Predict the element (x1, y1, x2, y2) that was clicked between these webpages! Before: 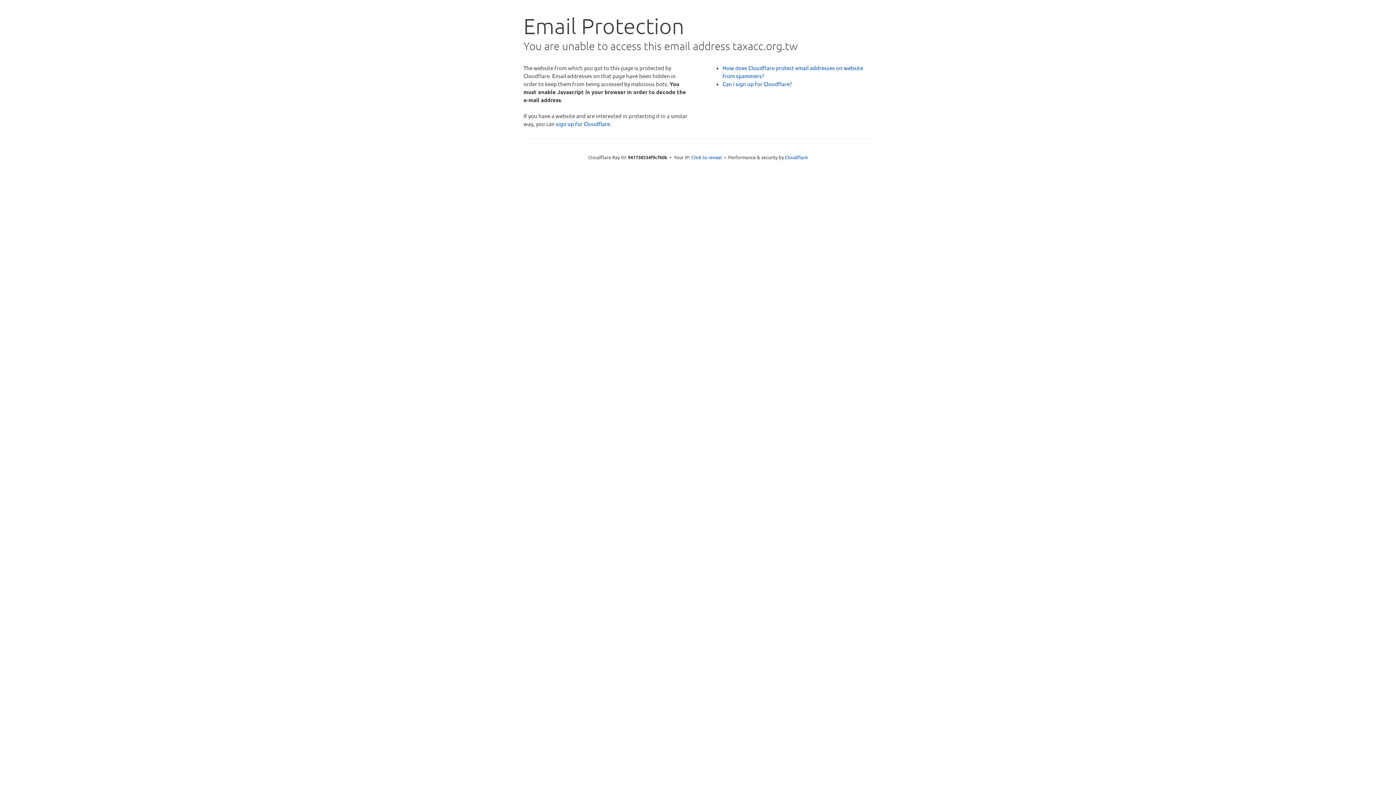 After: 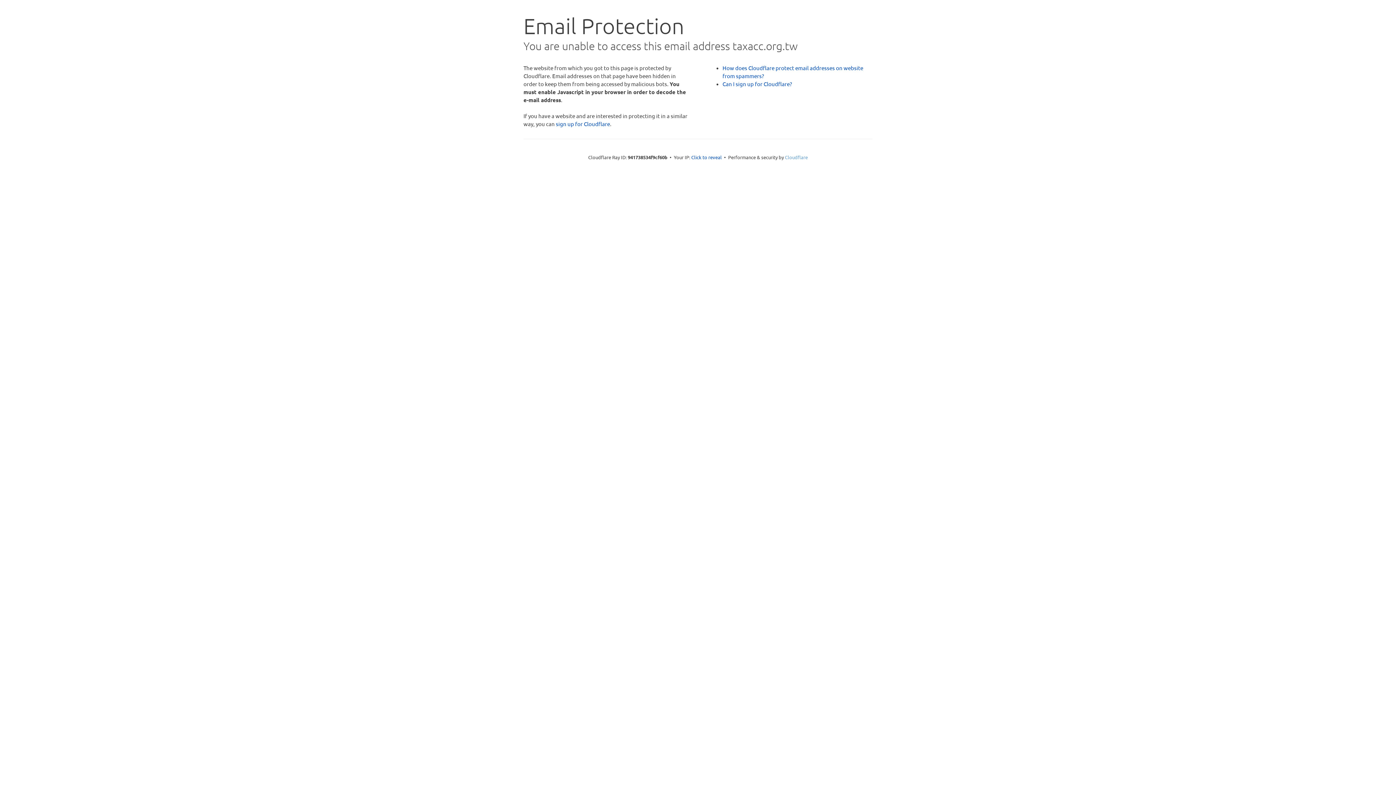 Action: bbox: (785, 154, 808, 160) label: Cloudflare